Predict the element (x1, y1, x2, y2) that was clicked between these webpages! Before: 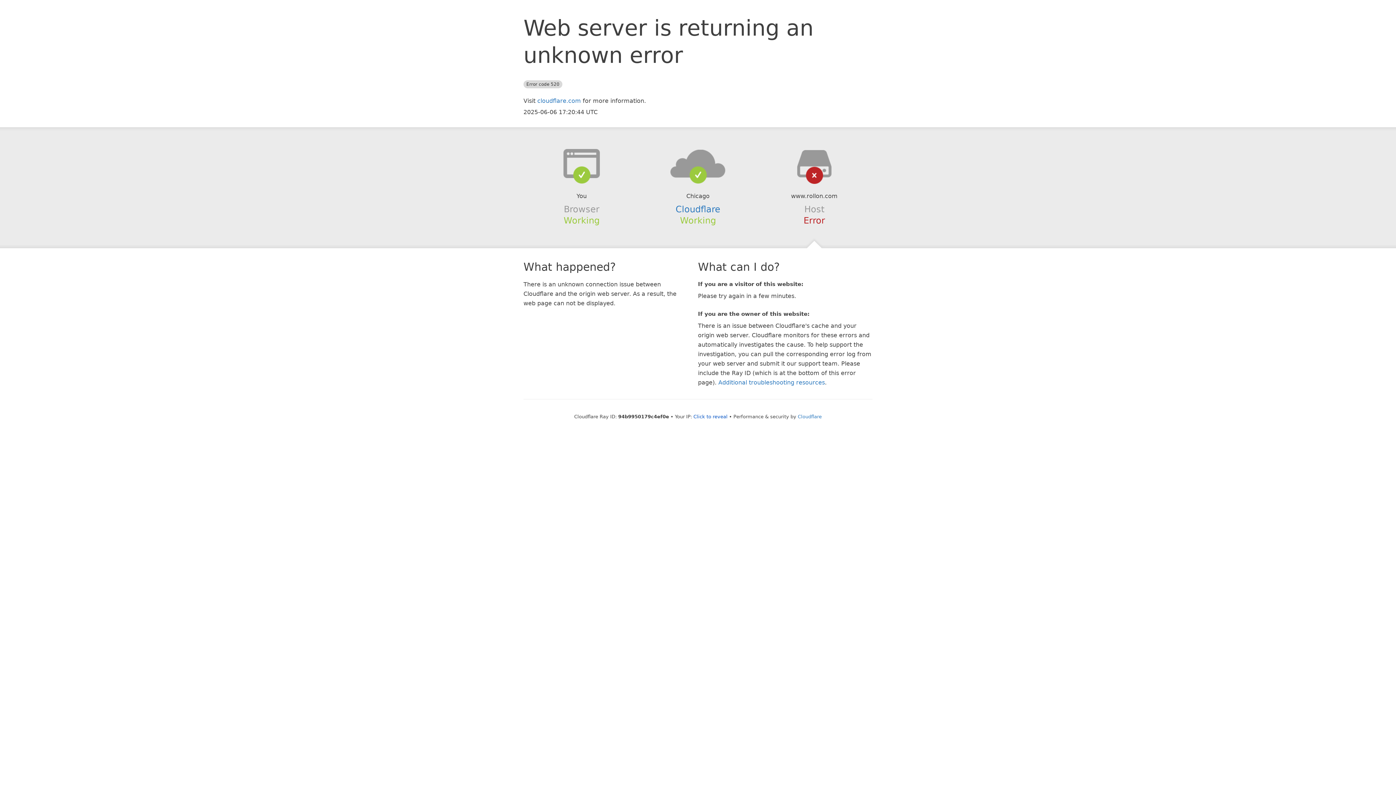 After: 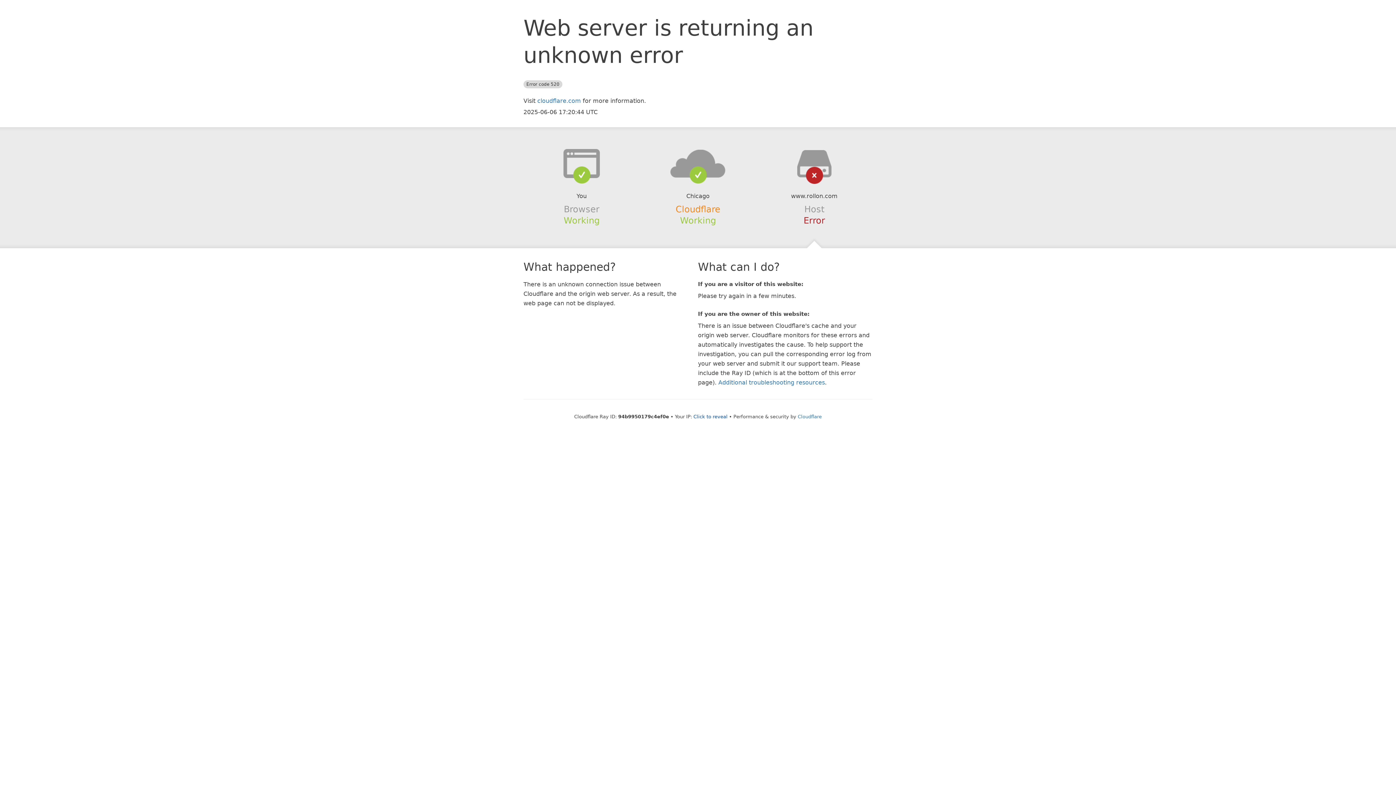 Action: bbox: (675, 204, 720, 214) label: Cloudflare